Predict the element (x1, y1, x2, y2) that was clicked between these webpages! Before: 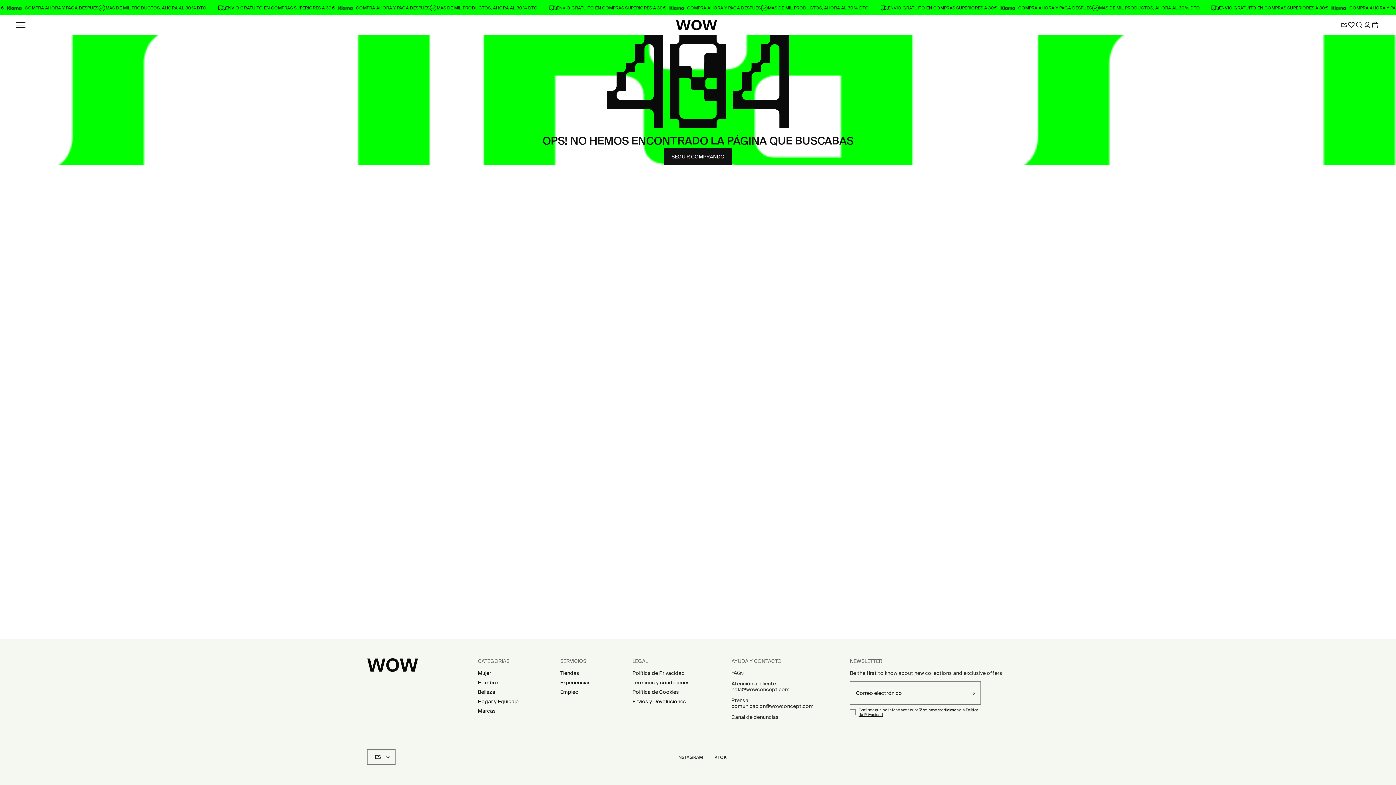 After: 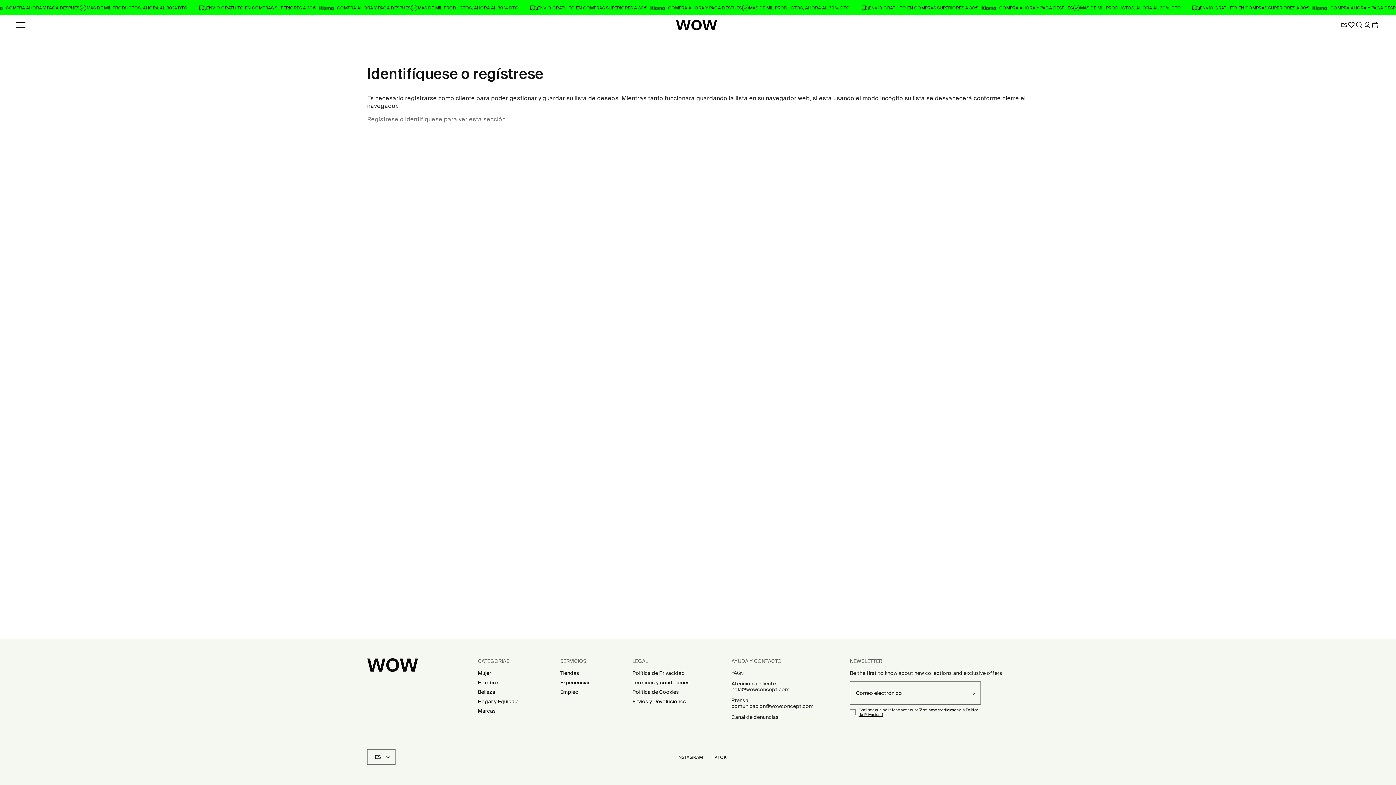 Action: bbox: (1347, 21, 1355, 29)